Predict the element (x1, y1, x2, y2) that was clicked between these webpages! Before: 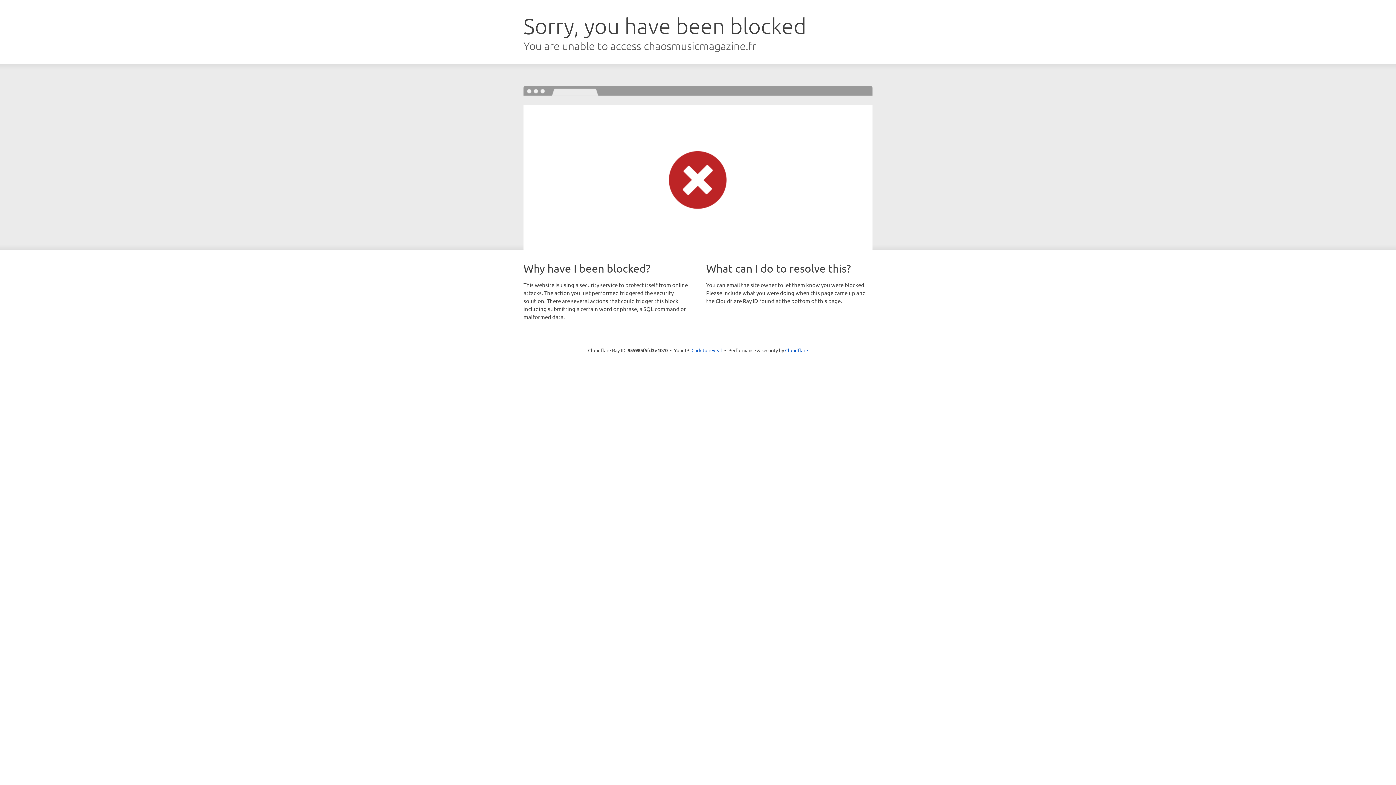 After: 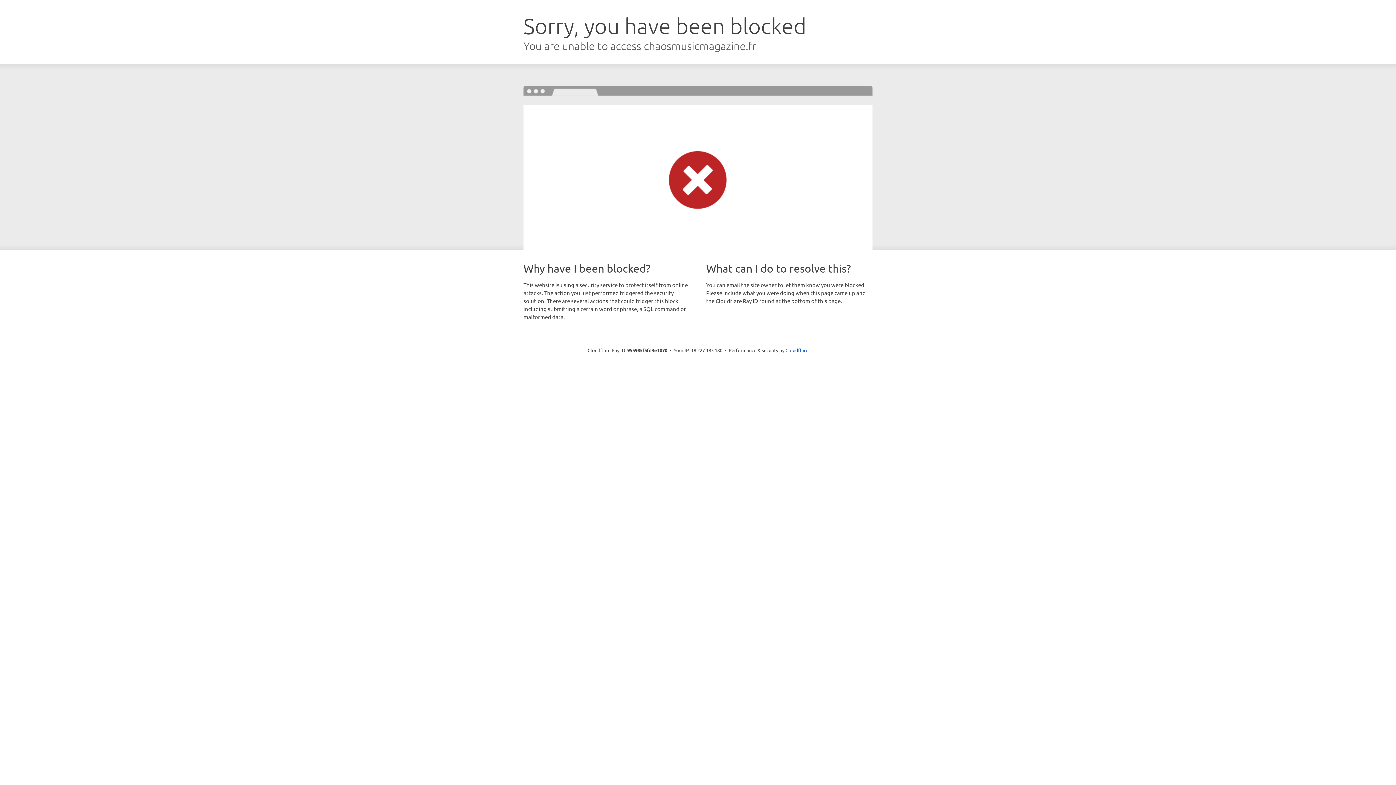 Action: label: Click to reveal bbox: (691, 346, 722, 353)